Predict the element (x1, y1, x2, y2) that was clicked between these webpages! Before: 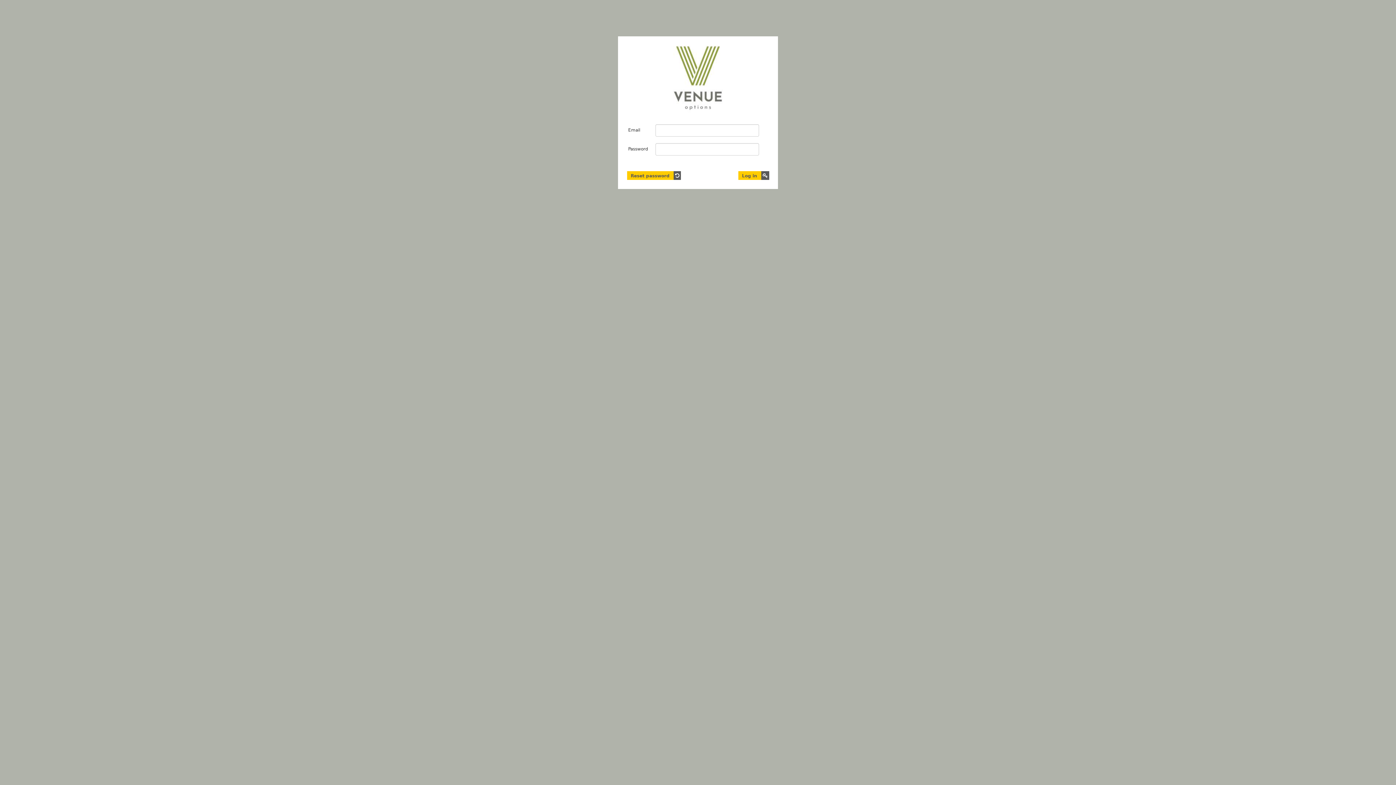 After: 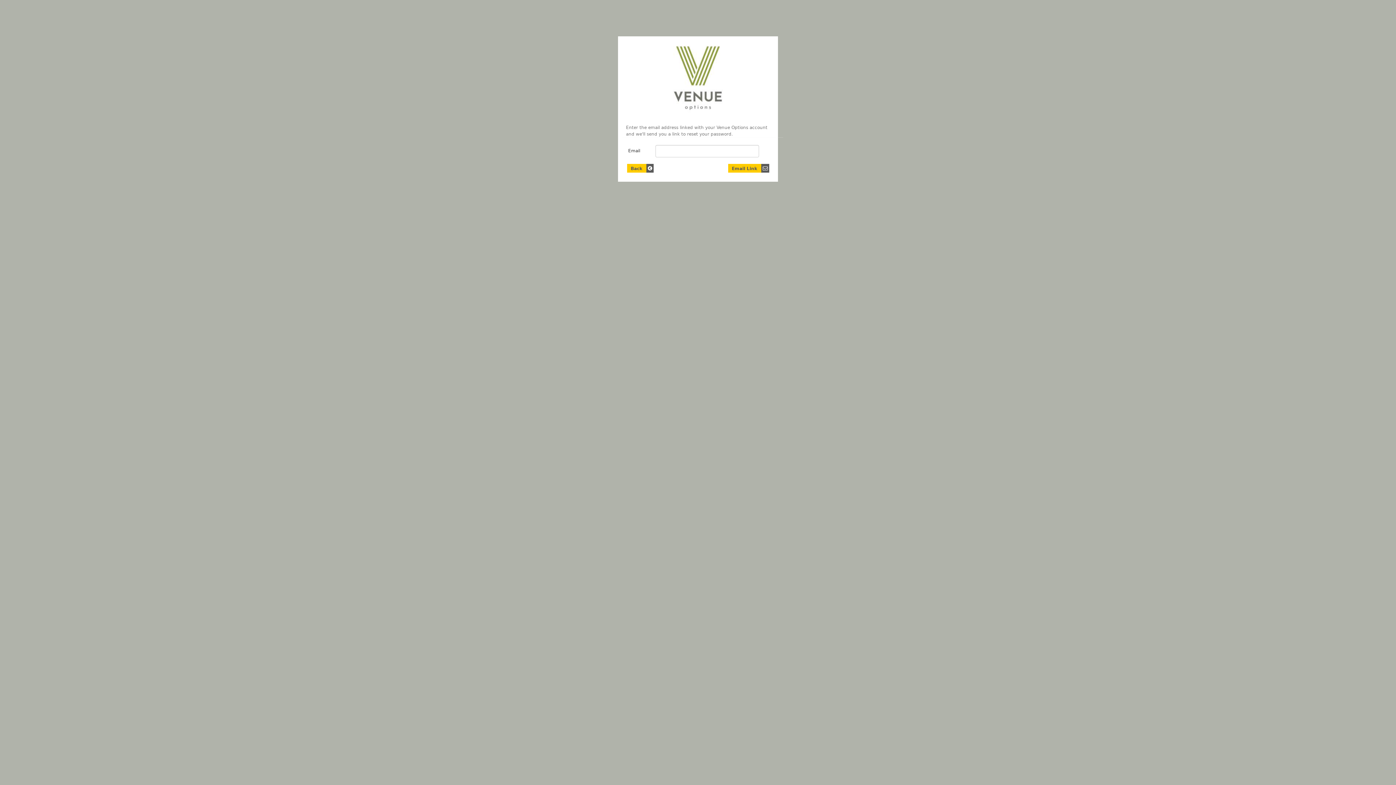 Action: label: Reset password bbox: (627, 171, 680, 180)